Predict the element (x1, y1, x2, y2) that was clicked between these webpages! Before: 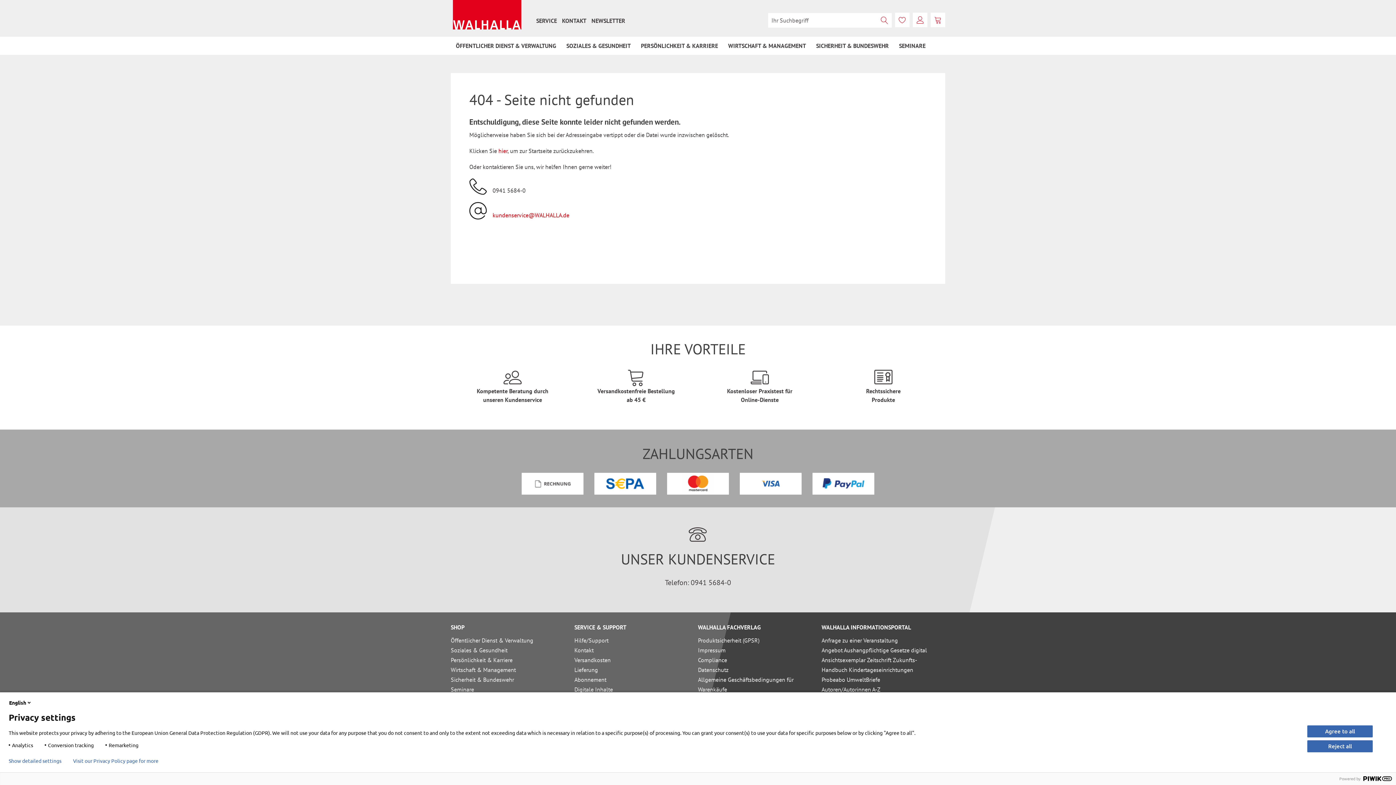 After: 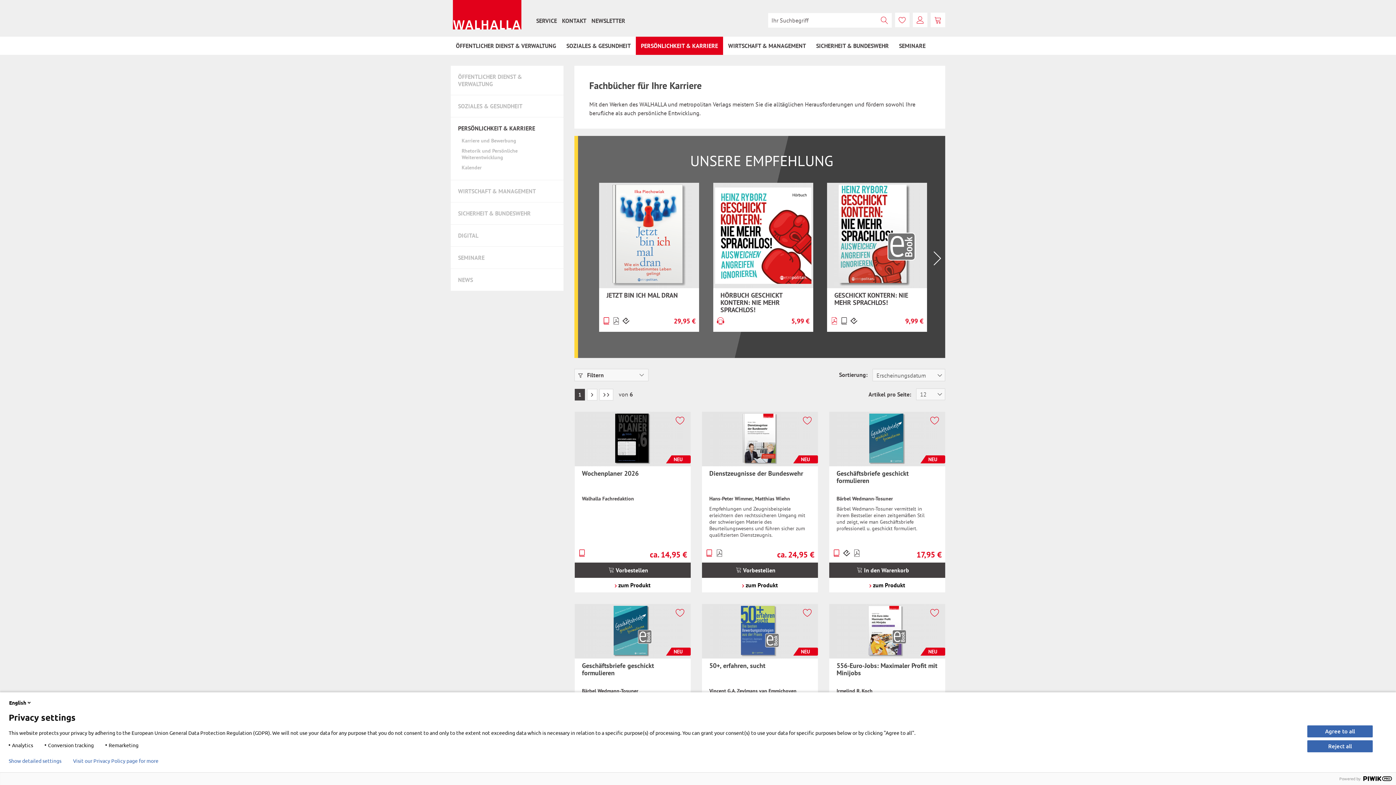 Action: label: Persönlichkeit & Karriere bbox: (450, 655, 570, 665)